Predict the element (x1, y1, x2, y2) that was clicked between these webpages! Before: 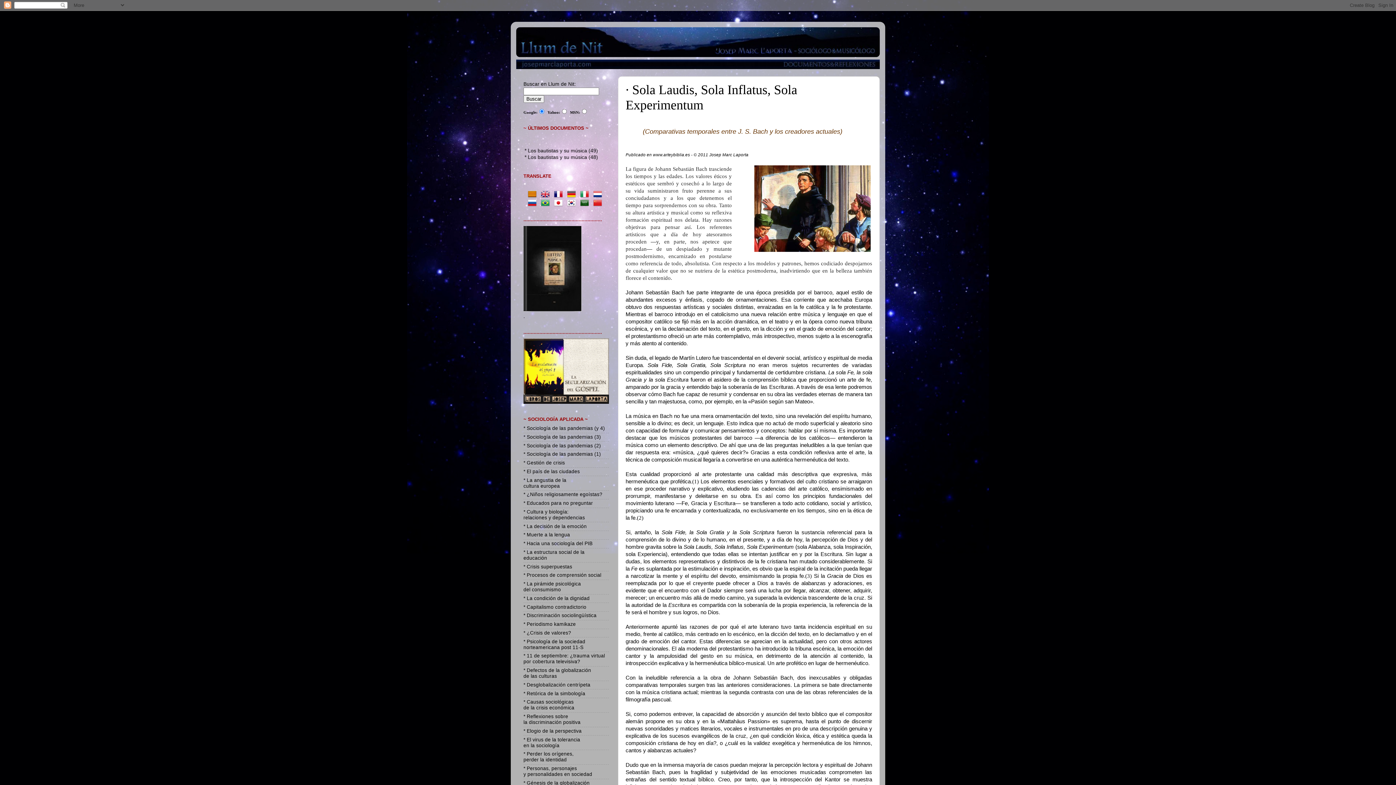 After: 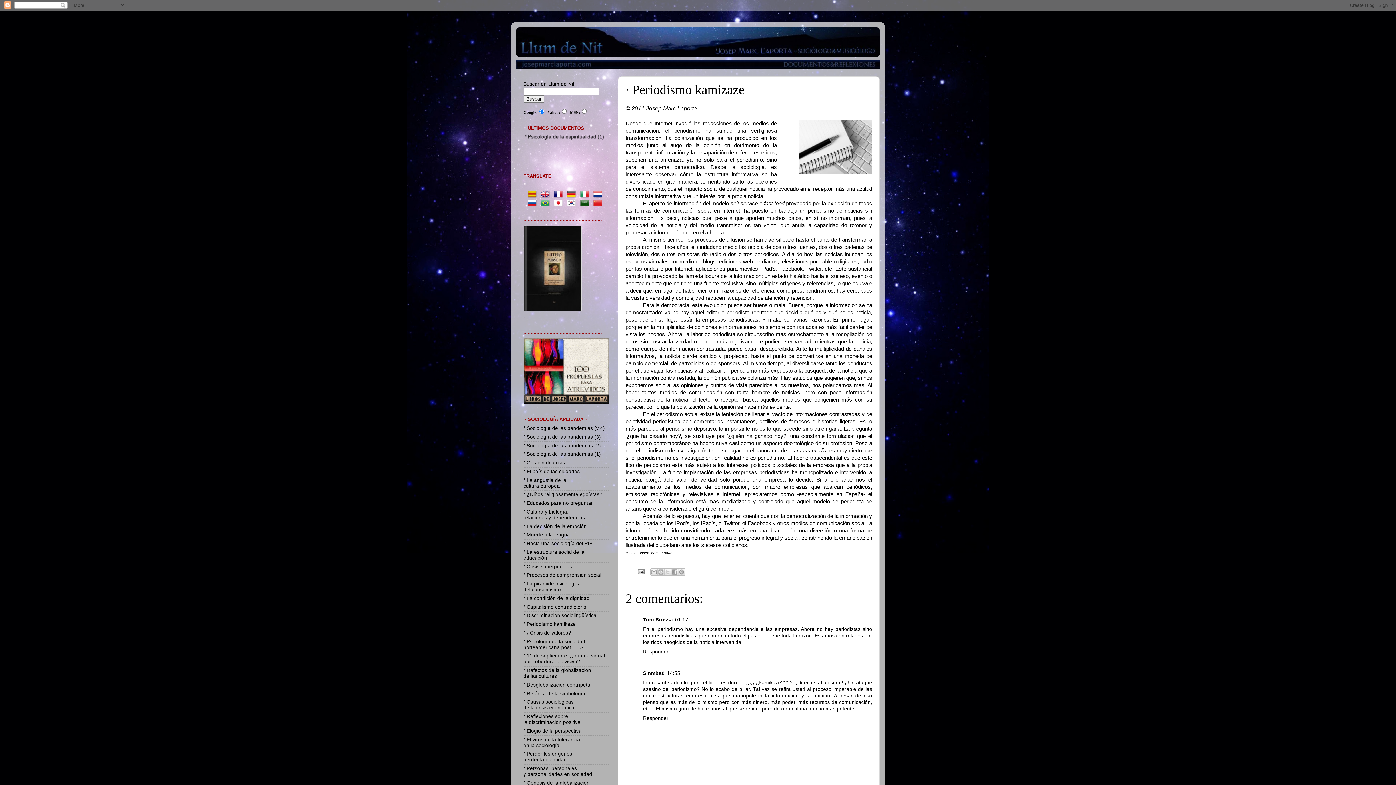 Action: label: * Periodismo kamikaze bbox: (523, 621, 576, 627)